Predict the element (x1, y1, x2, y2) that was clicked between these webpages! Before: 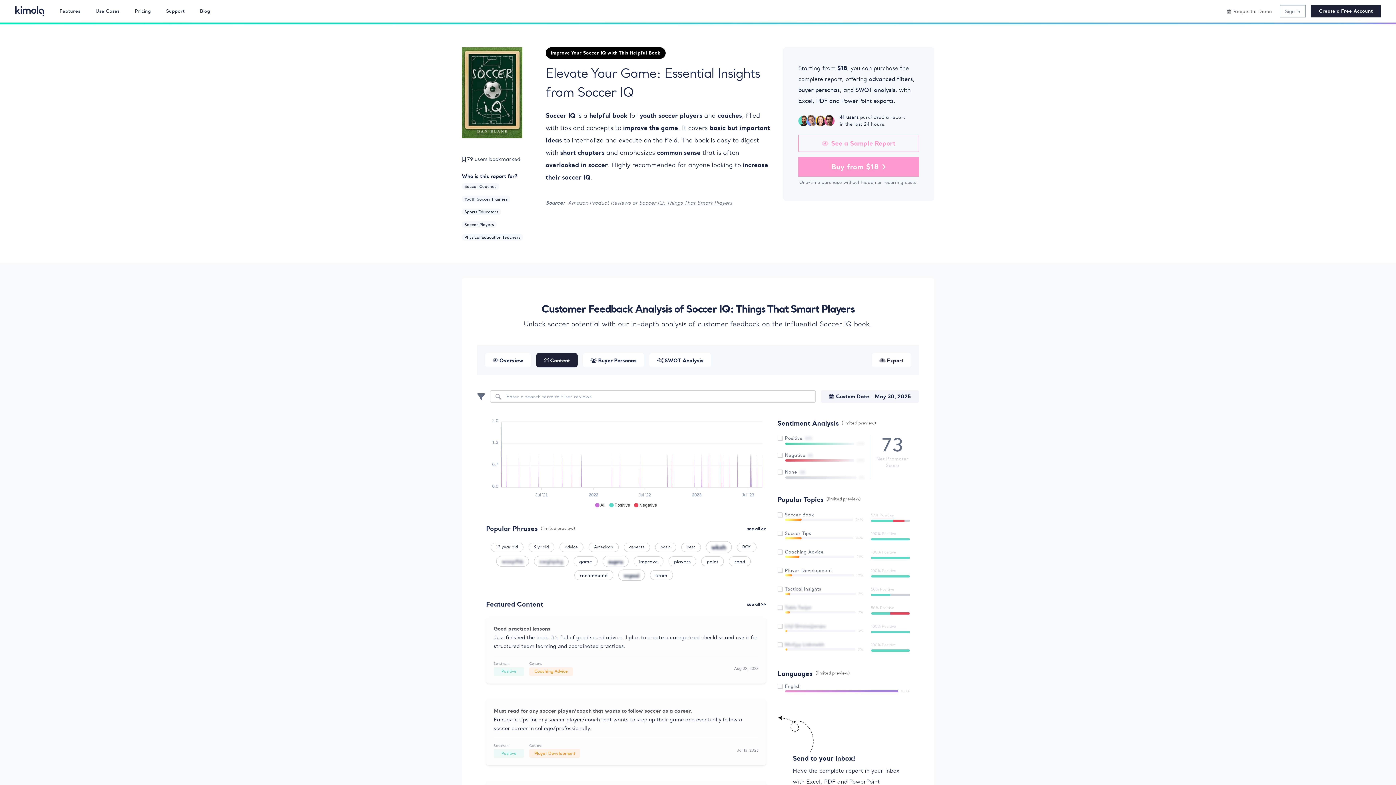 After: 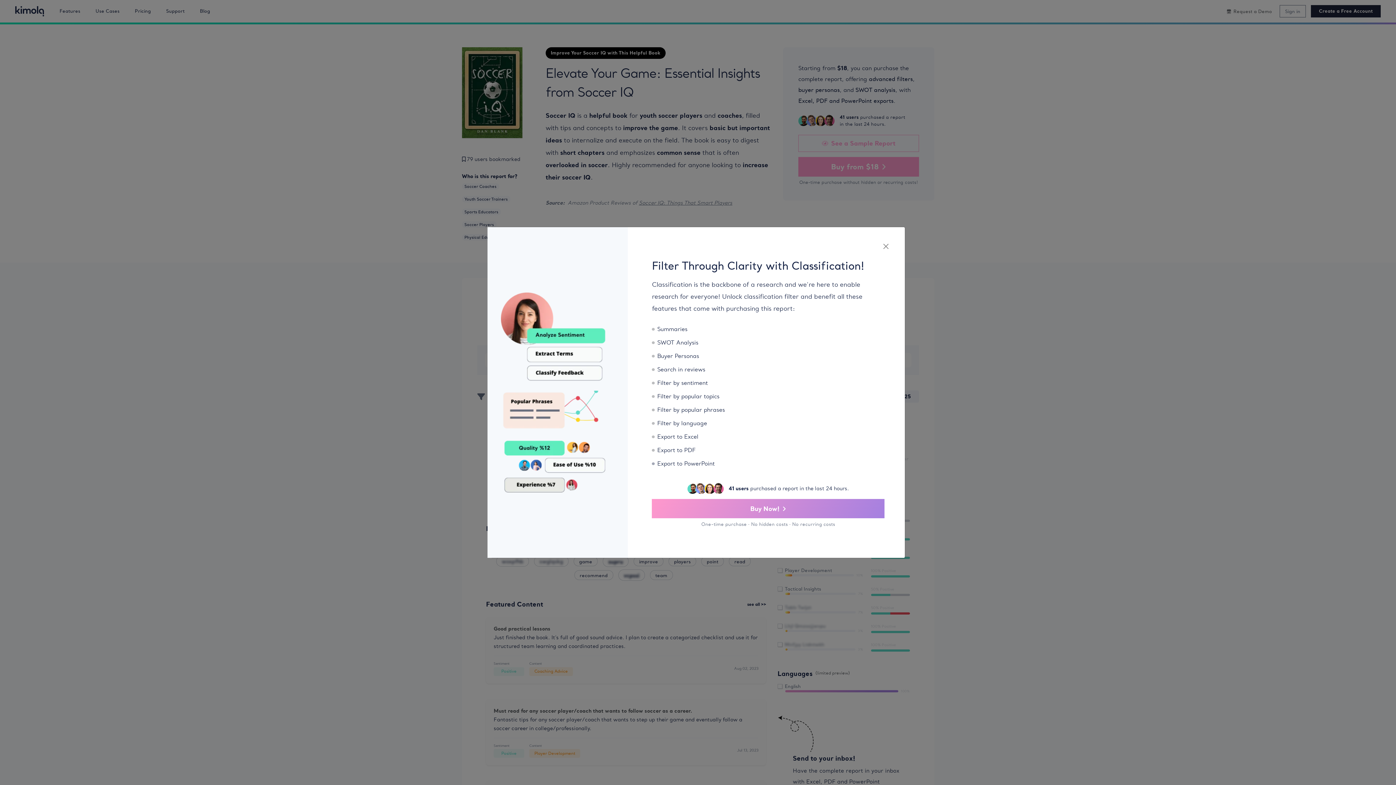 Action: label: Coaching Advice bbox: (777, 549, 863, 554)